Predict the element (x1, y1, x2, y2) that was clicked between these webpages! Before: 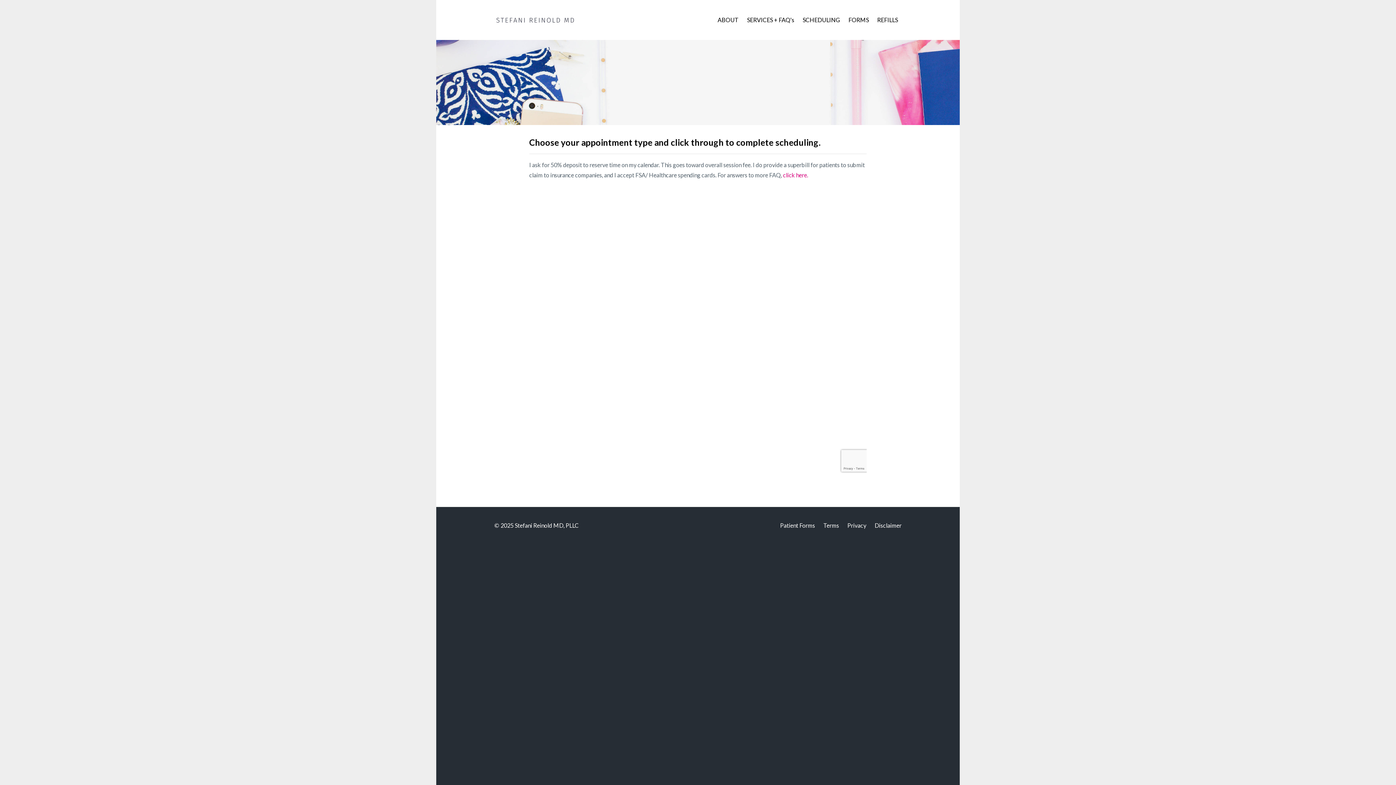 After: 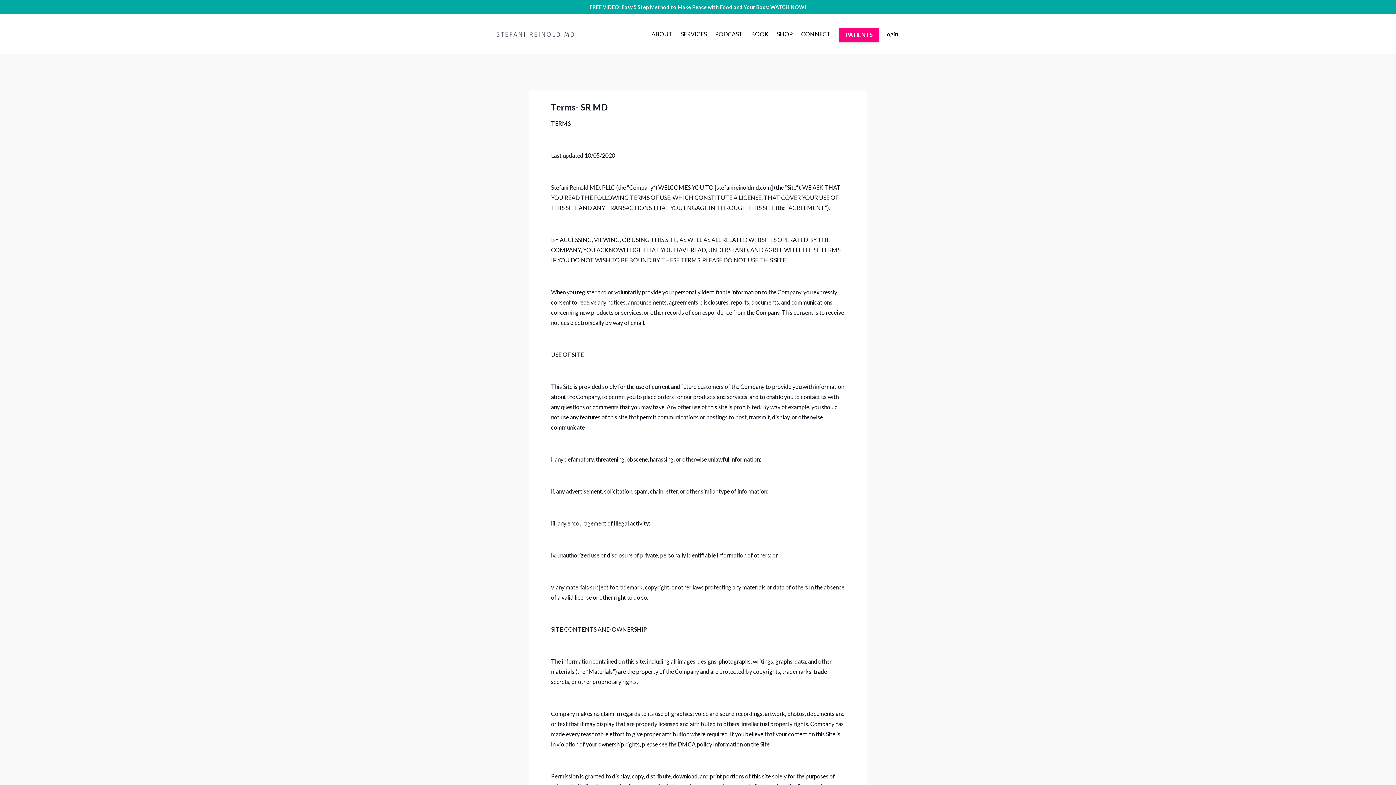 Action: bbox: (823, 518, 839, 533) label: Terms